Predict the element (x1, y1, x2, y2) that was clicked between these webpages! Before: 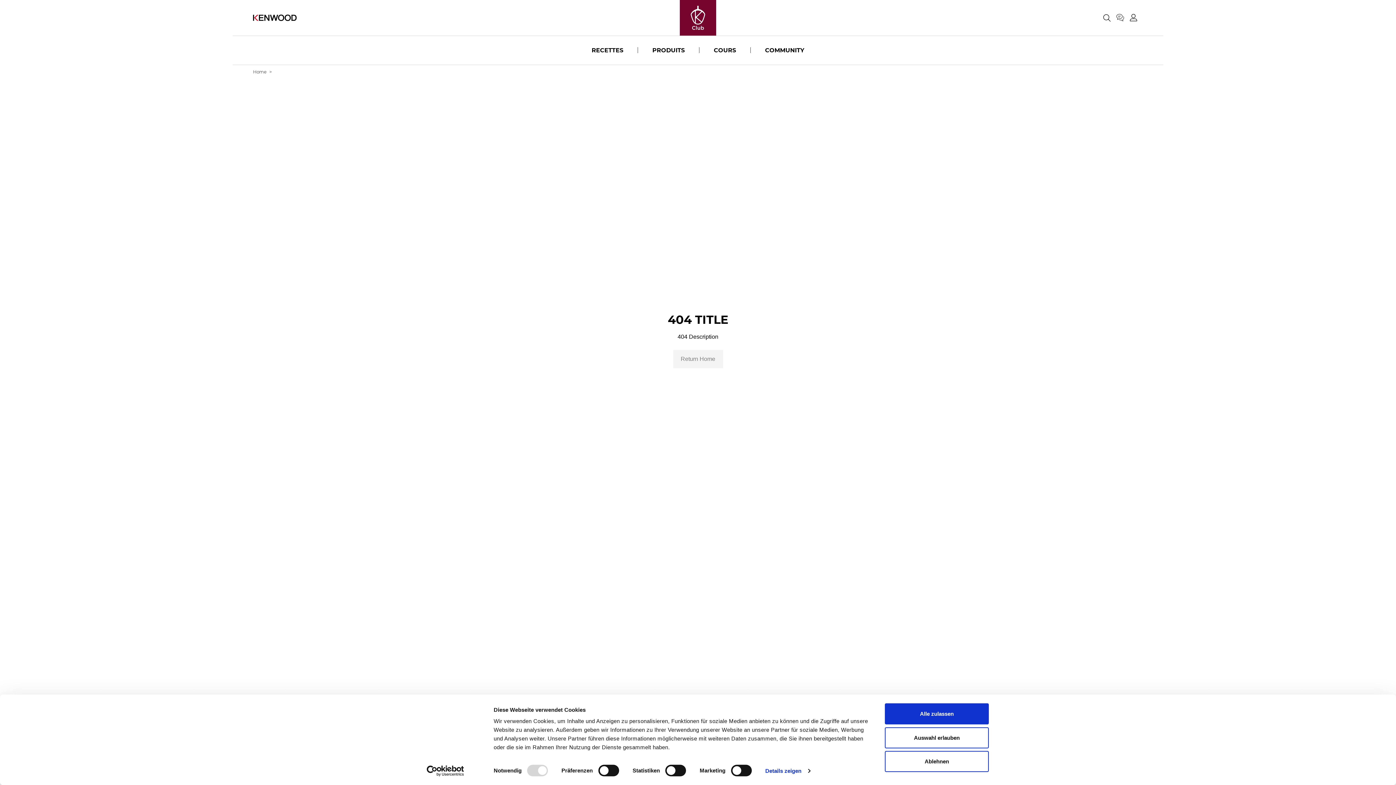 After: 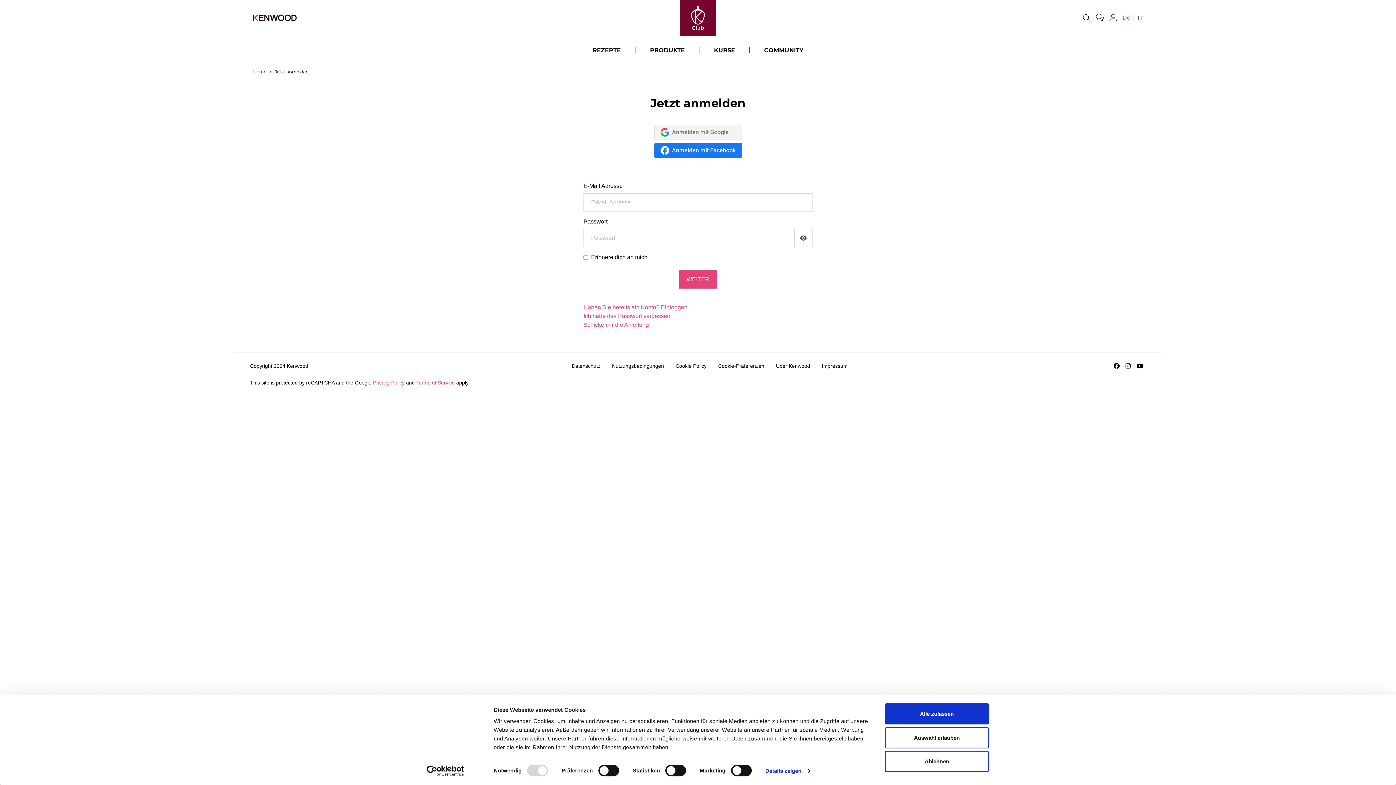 Action: bbox: (1130, 14, 1137, 20)